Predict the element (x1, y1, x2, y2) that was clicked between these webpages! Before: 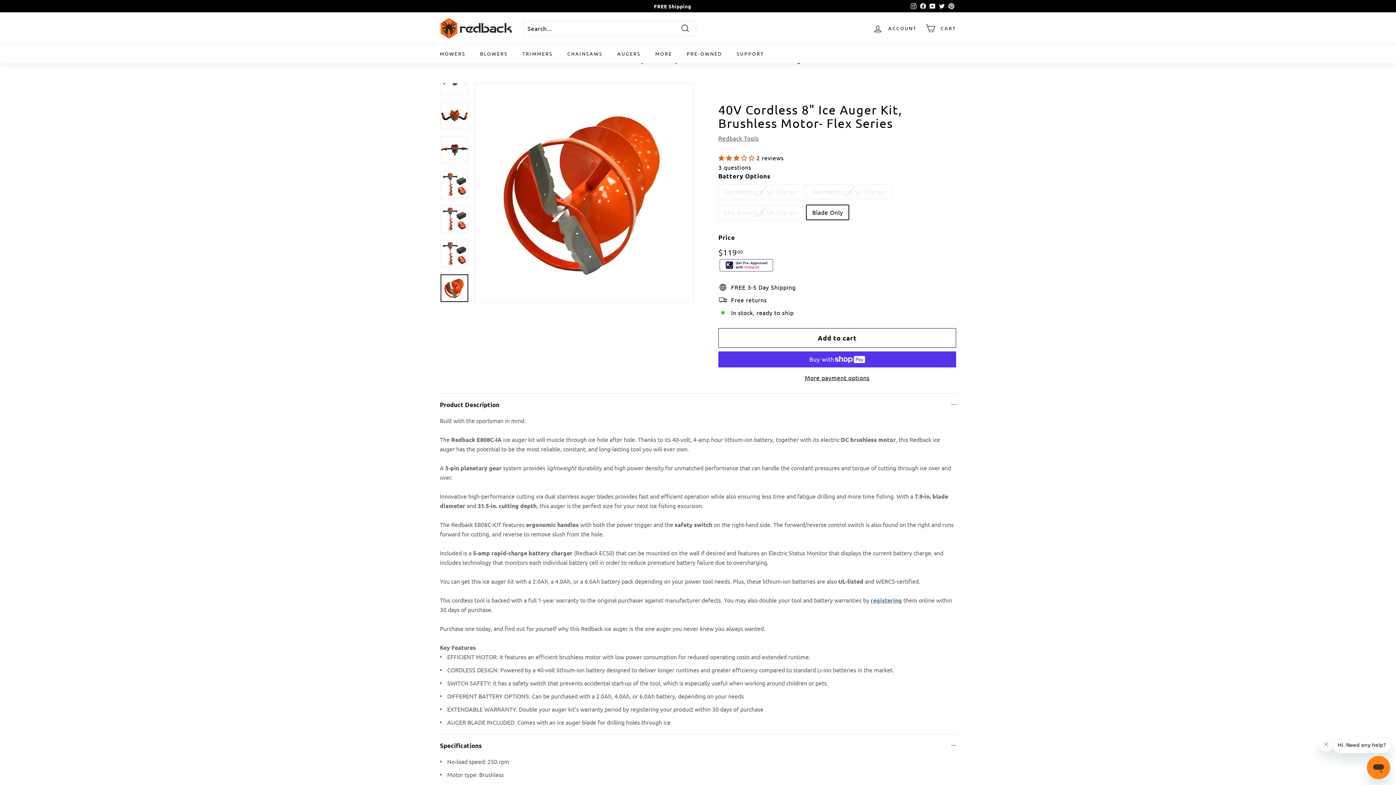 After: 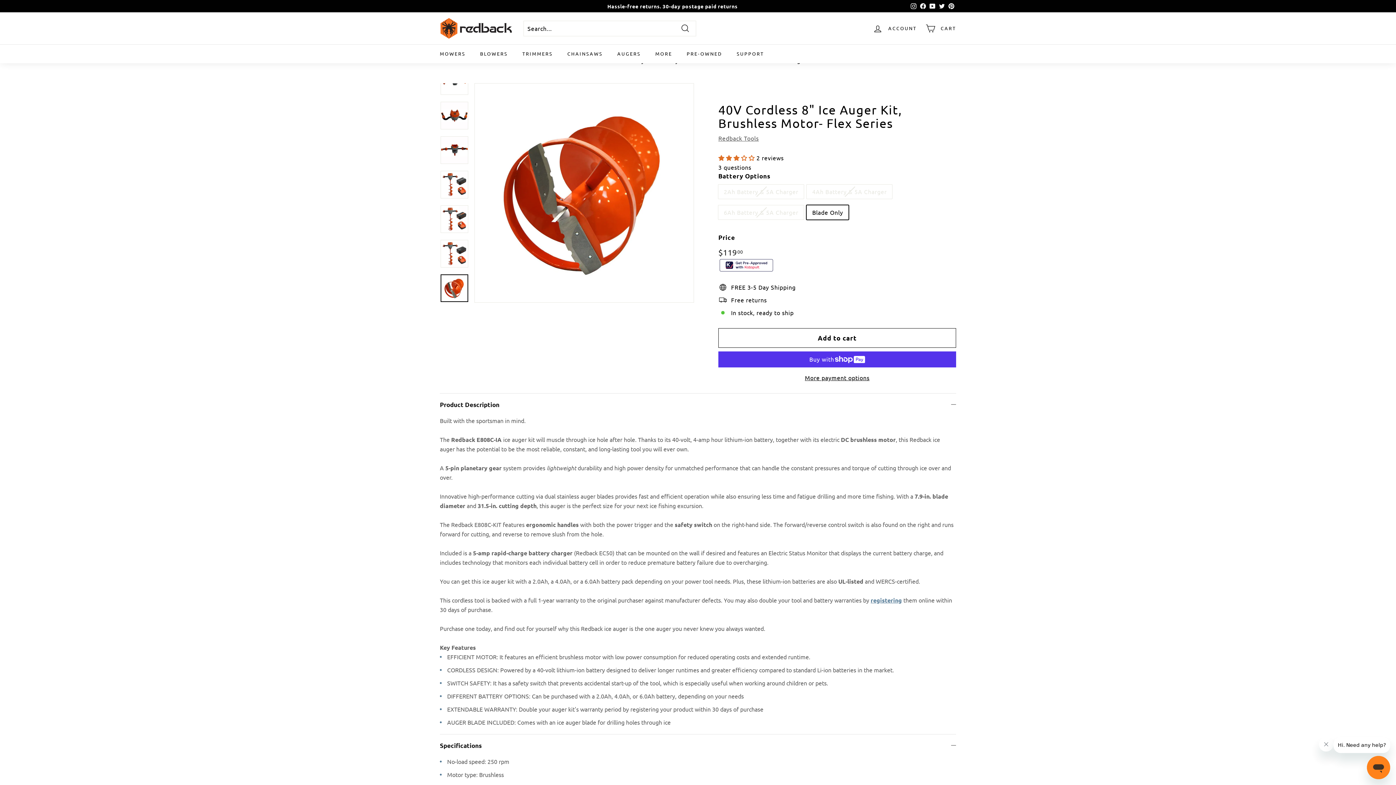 Action: label: 3.00 stars bbox: (718, 154, 756, 161)